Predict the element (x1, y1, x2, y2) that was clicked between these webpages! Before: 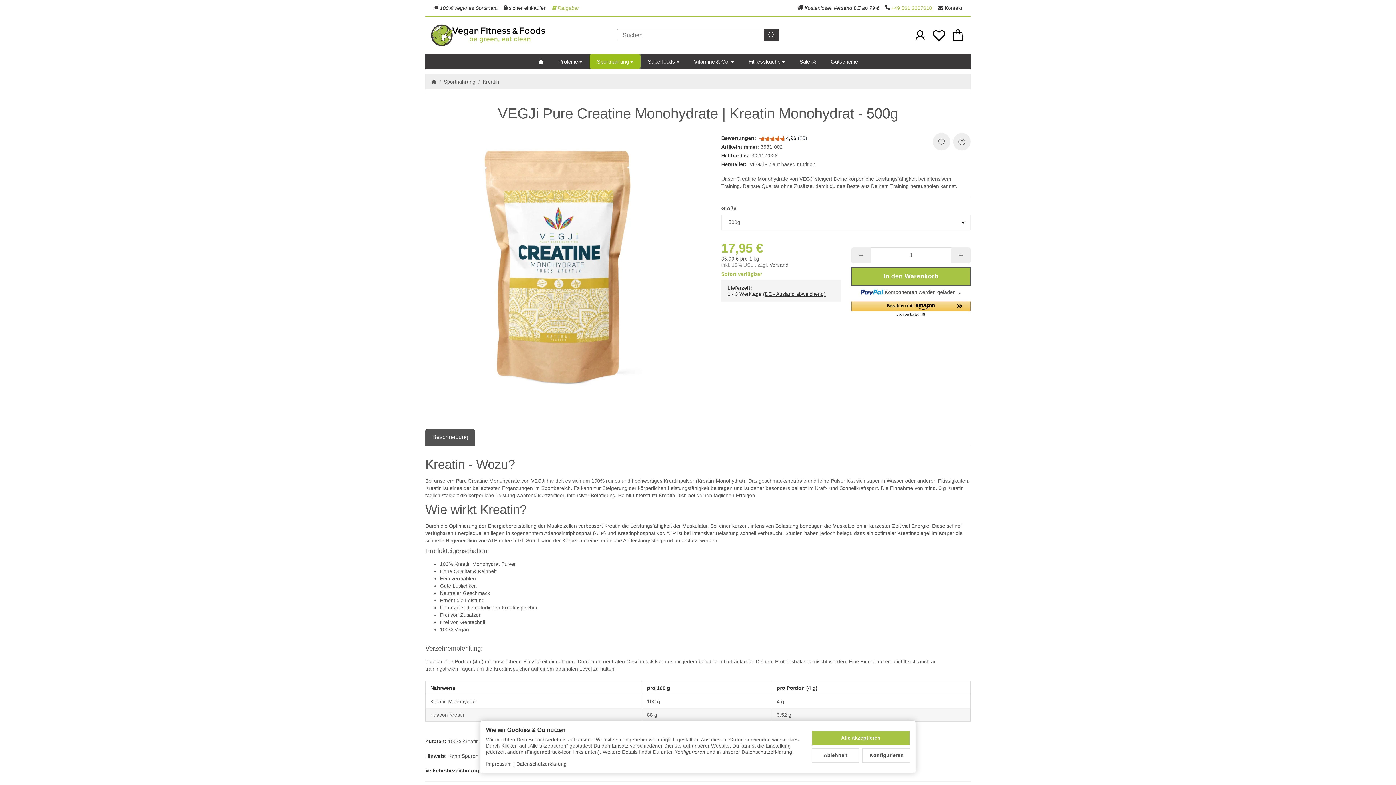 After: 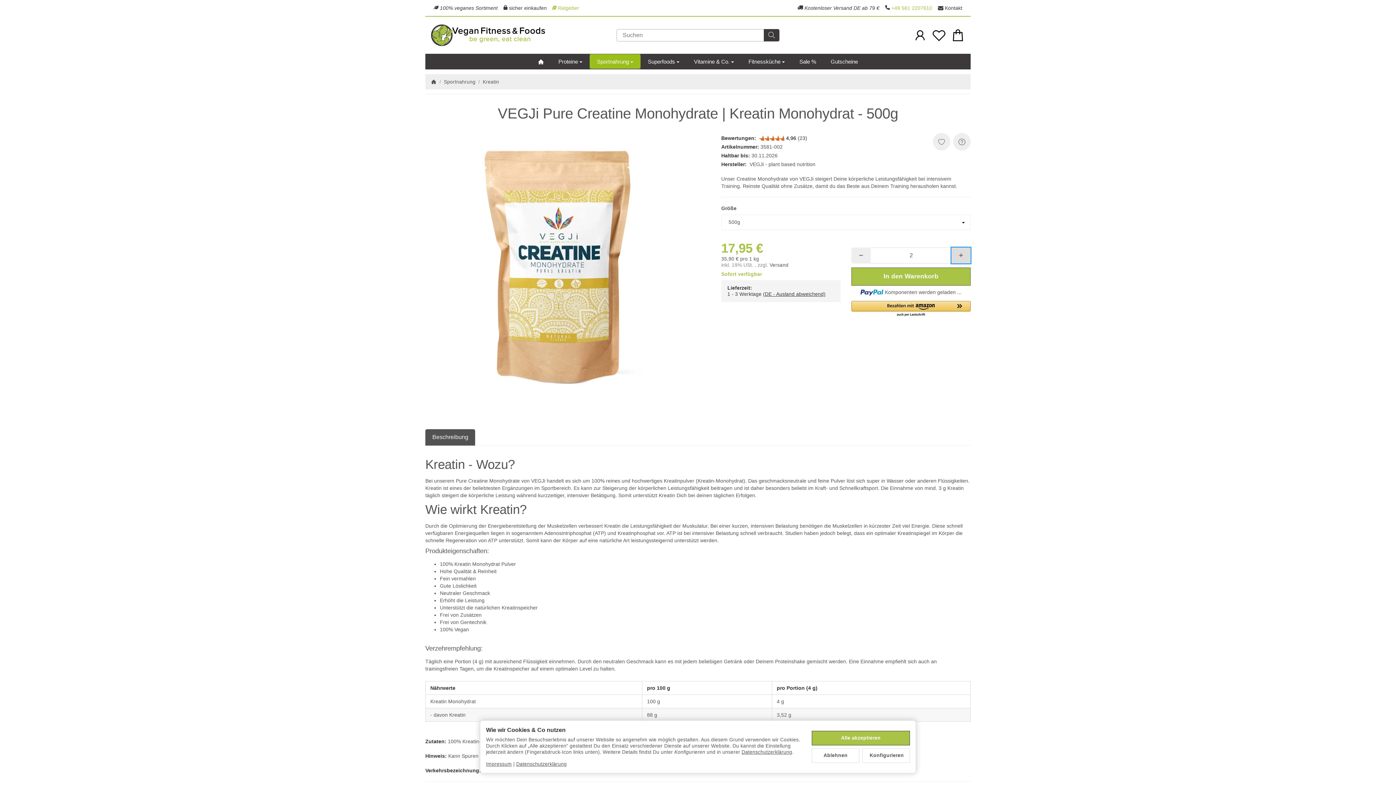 Action: bbox: (951, 247, 970, 263) label: Menge: mehr